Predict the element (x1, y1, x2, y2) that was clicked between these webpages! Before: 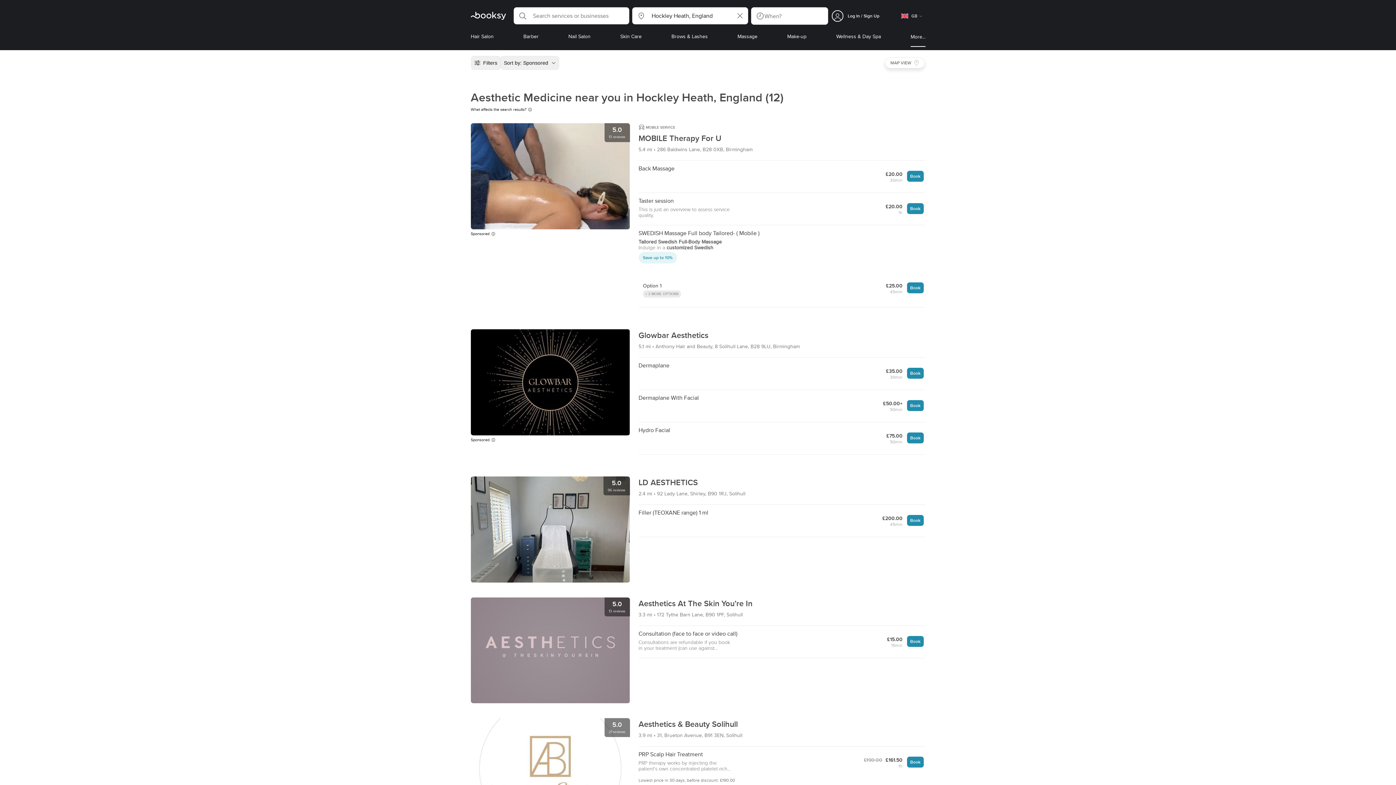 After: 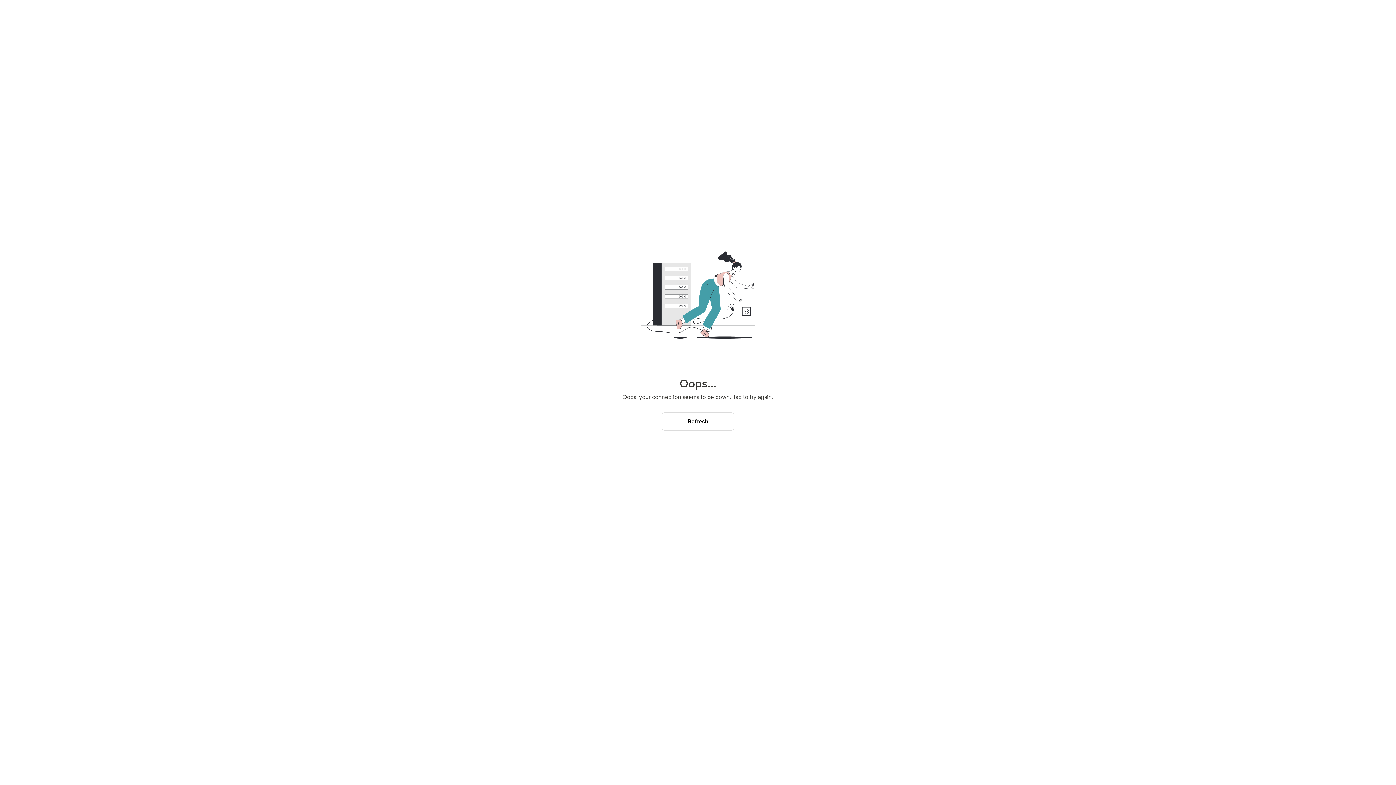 Action: bbox: (470, 488, 630, 594) label: 5.0
96 reviews